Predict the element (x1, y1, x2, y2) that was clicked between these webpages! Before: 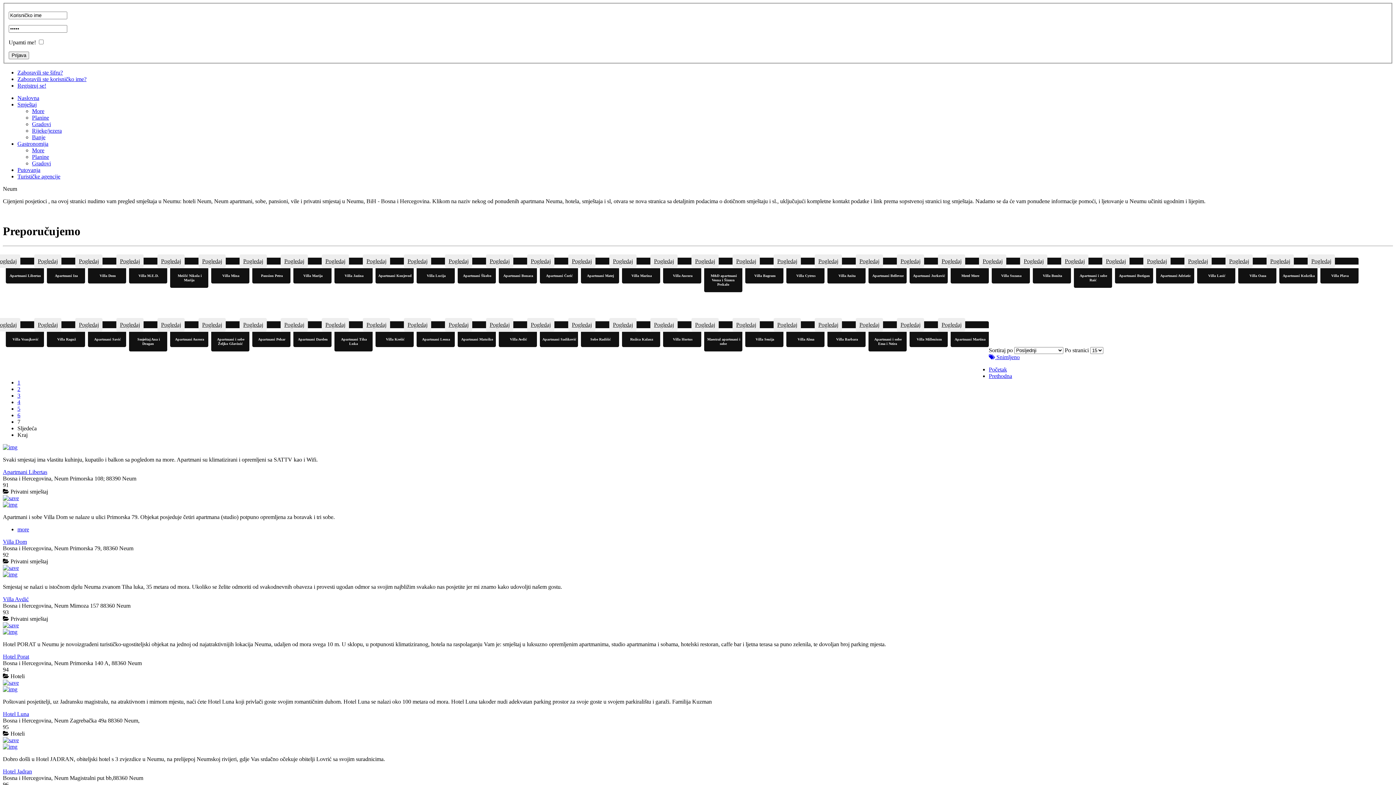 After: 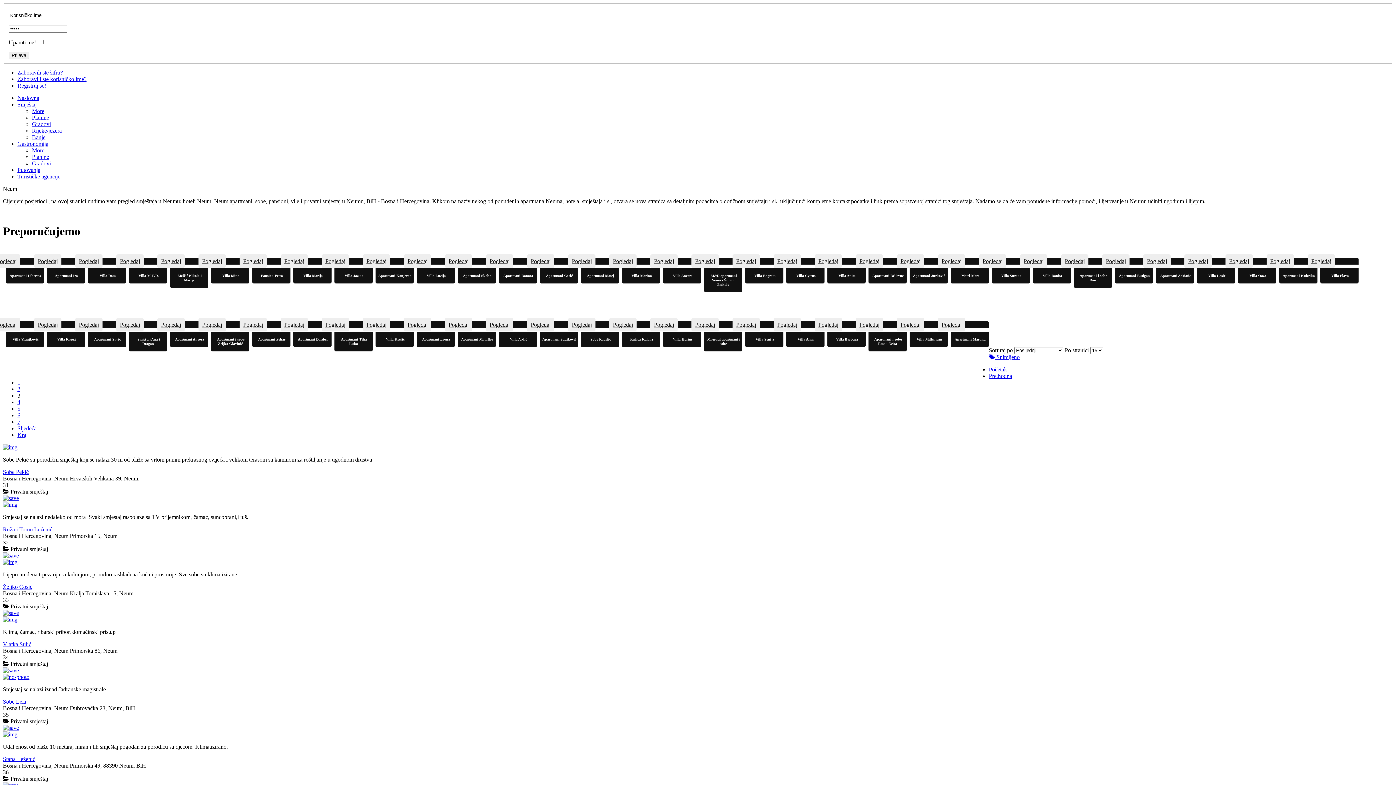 Action: bbox: (17, 392, 20, 399) label: 3